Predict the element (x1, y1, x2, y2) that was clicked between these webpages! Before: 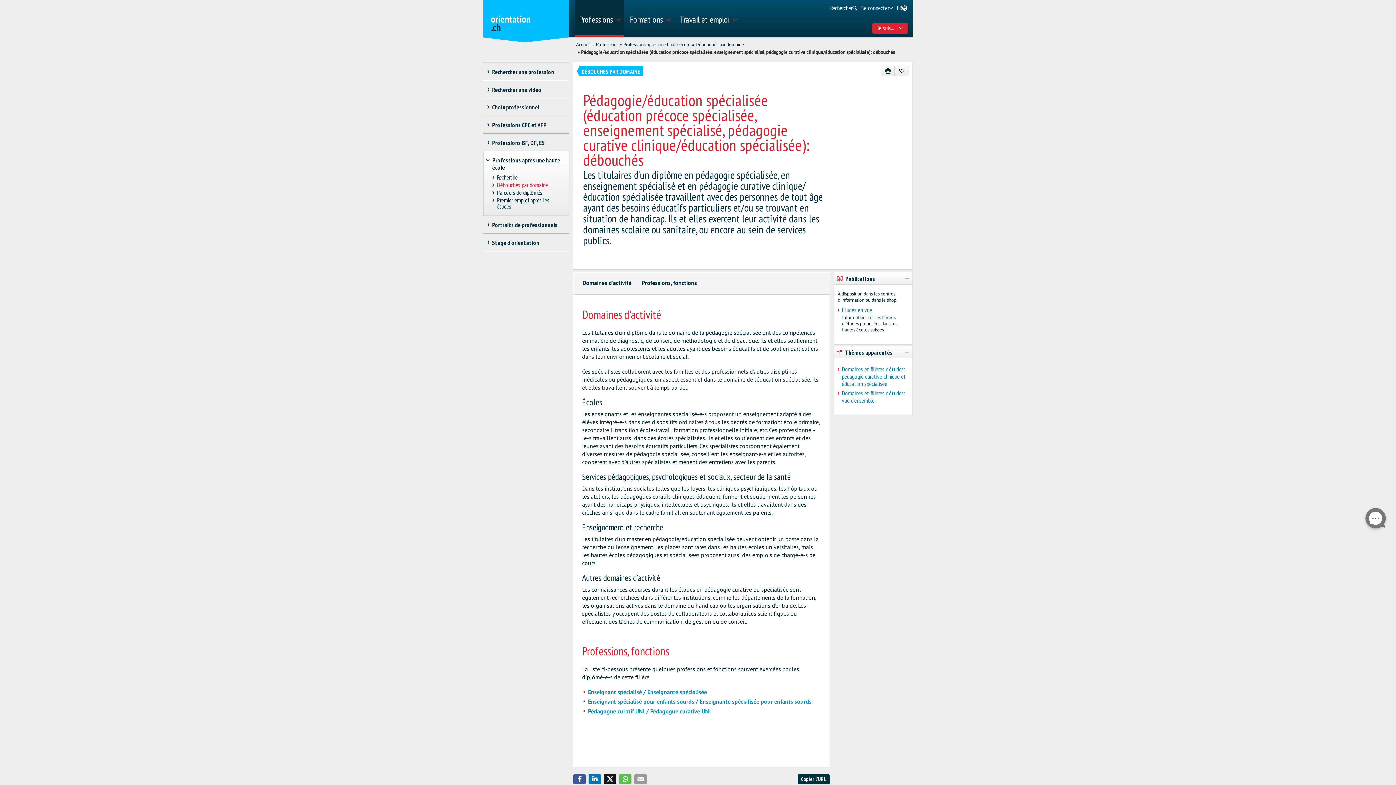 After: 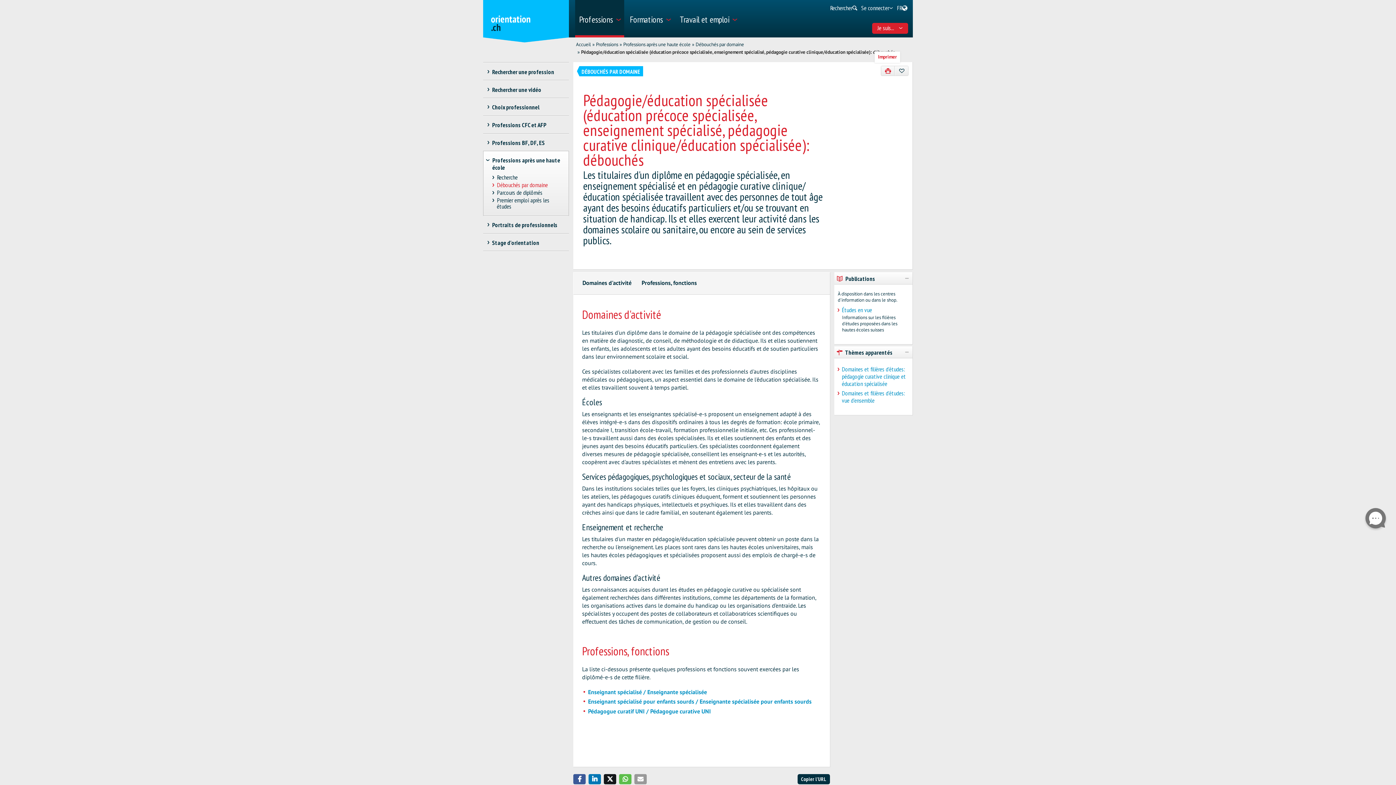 Action: label: Imprimer bbox: (881, 66, 895, 75)